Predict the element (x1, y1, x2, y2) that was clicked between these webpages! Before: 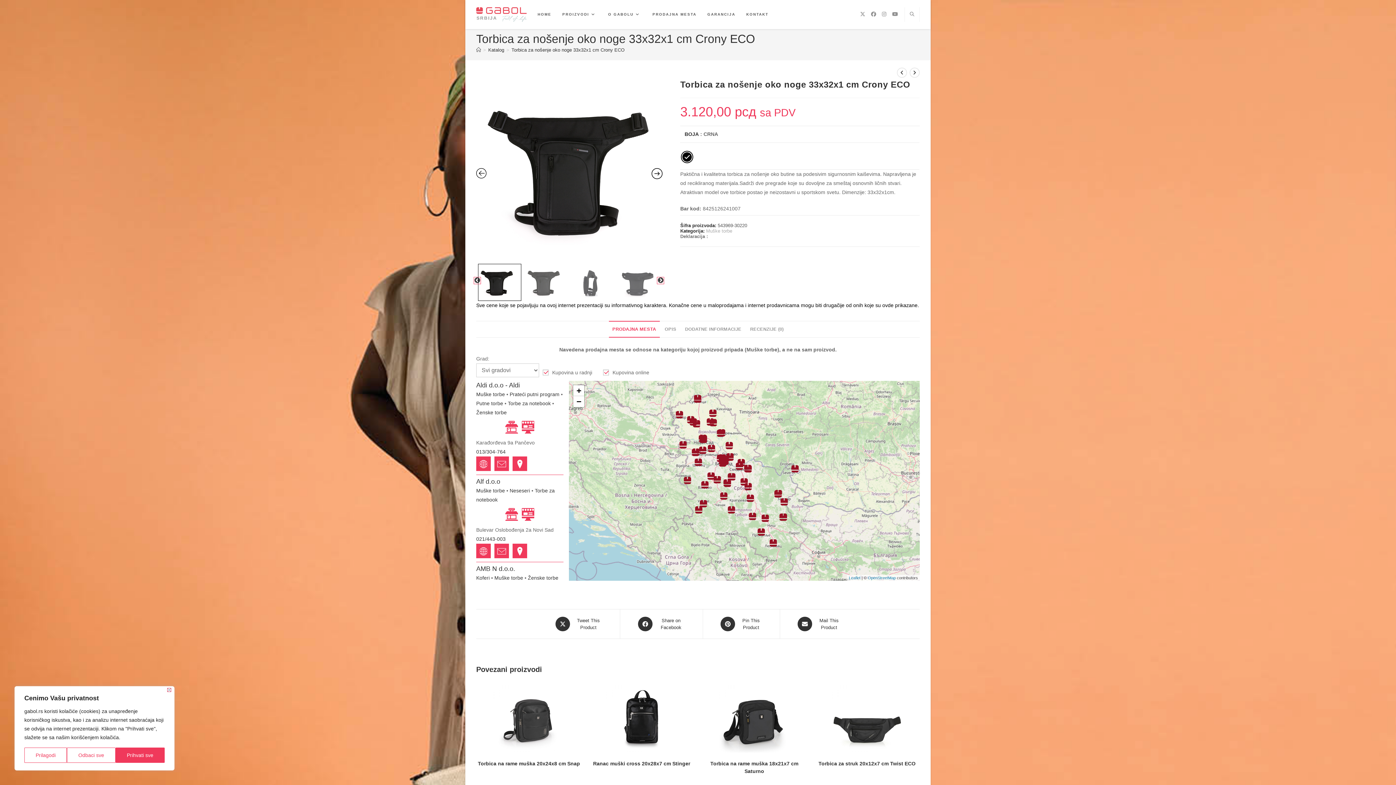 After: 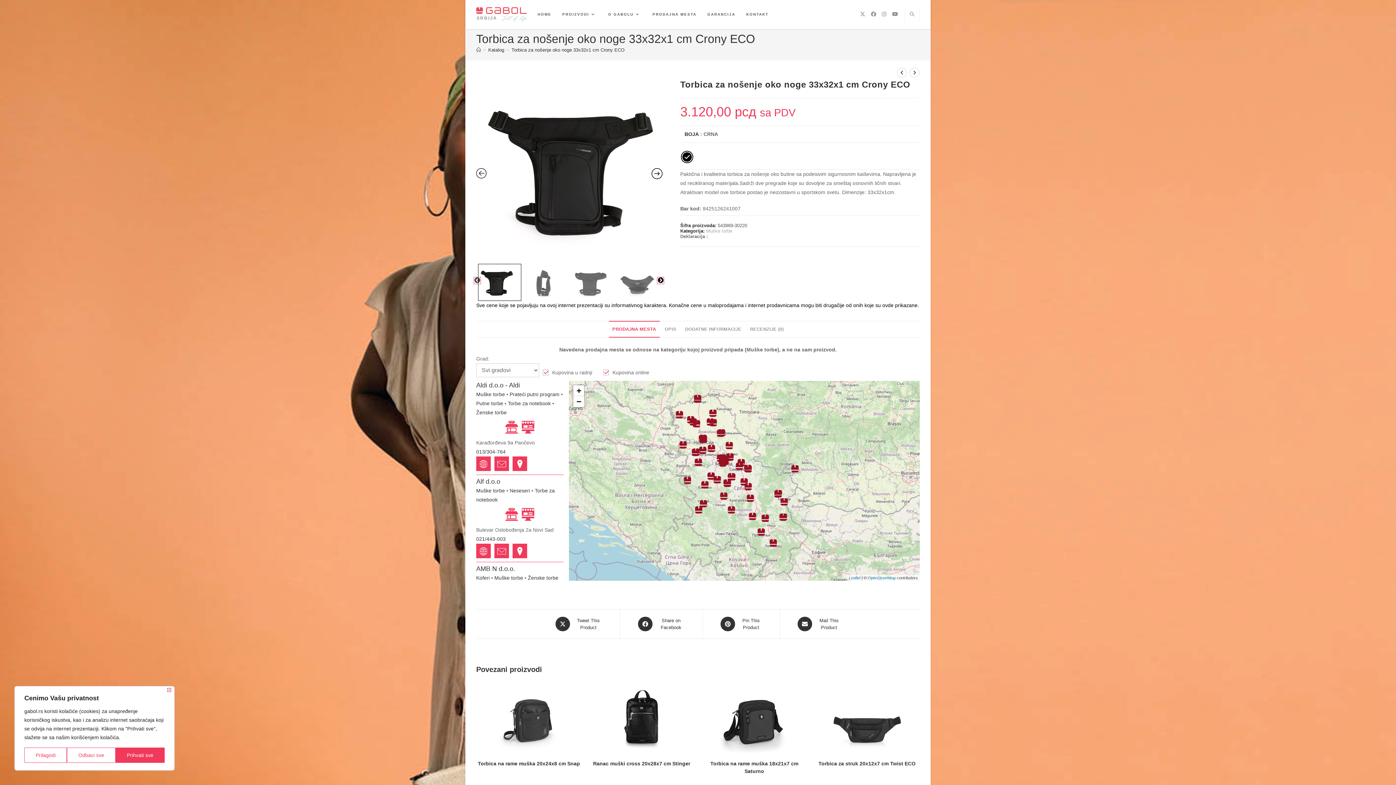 Action: bbox: (657, 277, 664, 284) label: Next